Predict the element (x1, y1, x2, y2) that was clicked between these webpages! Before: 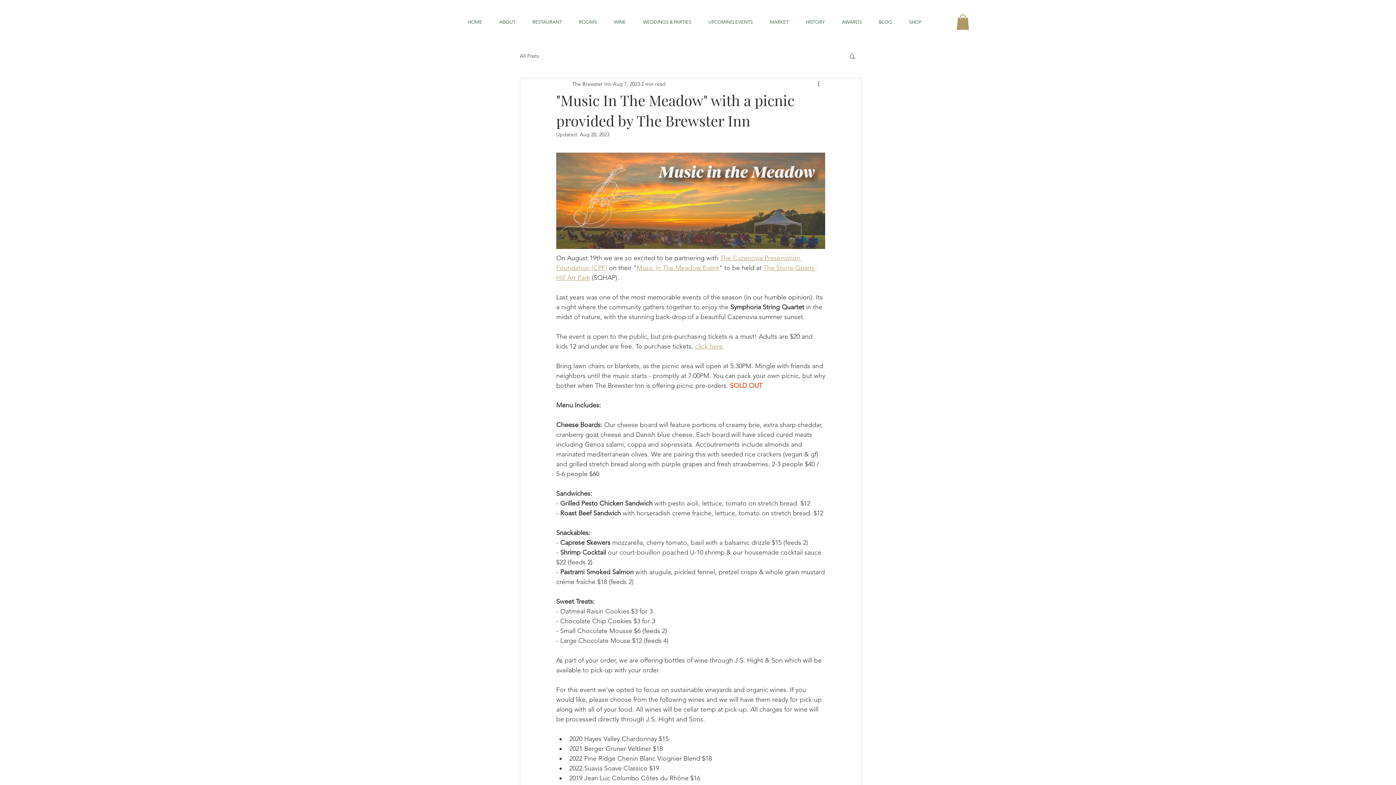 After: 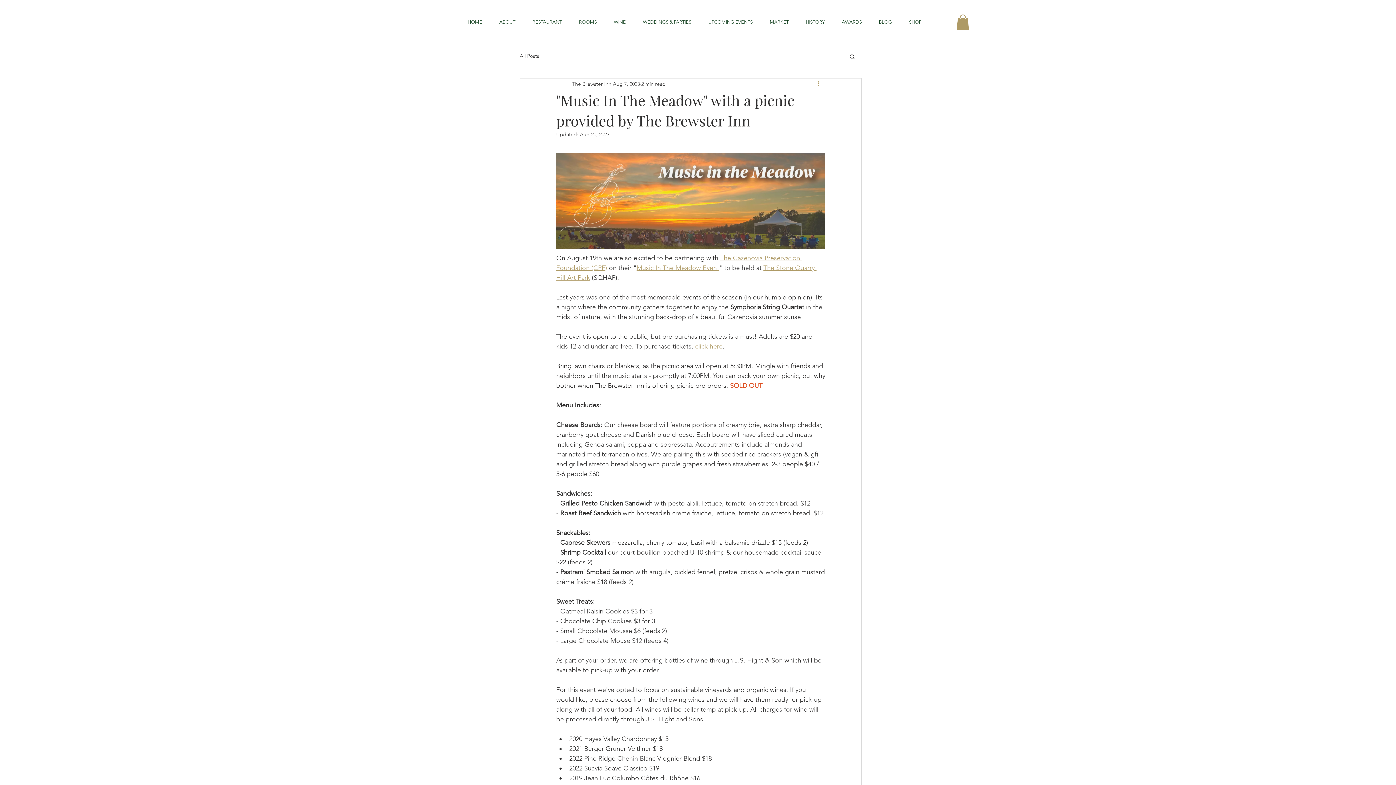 Action: bbox: (816, 79, 825, 88) label: More actions